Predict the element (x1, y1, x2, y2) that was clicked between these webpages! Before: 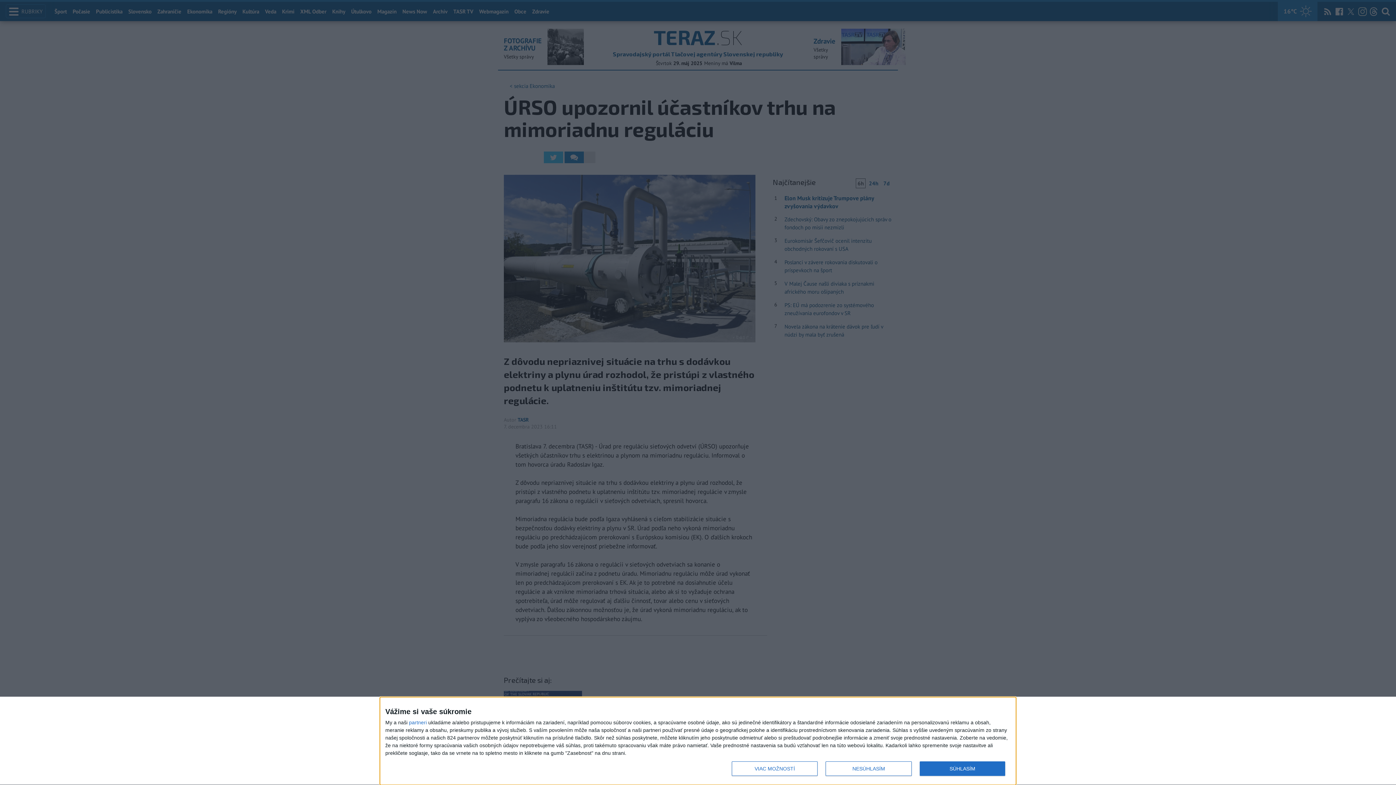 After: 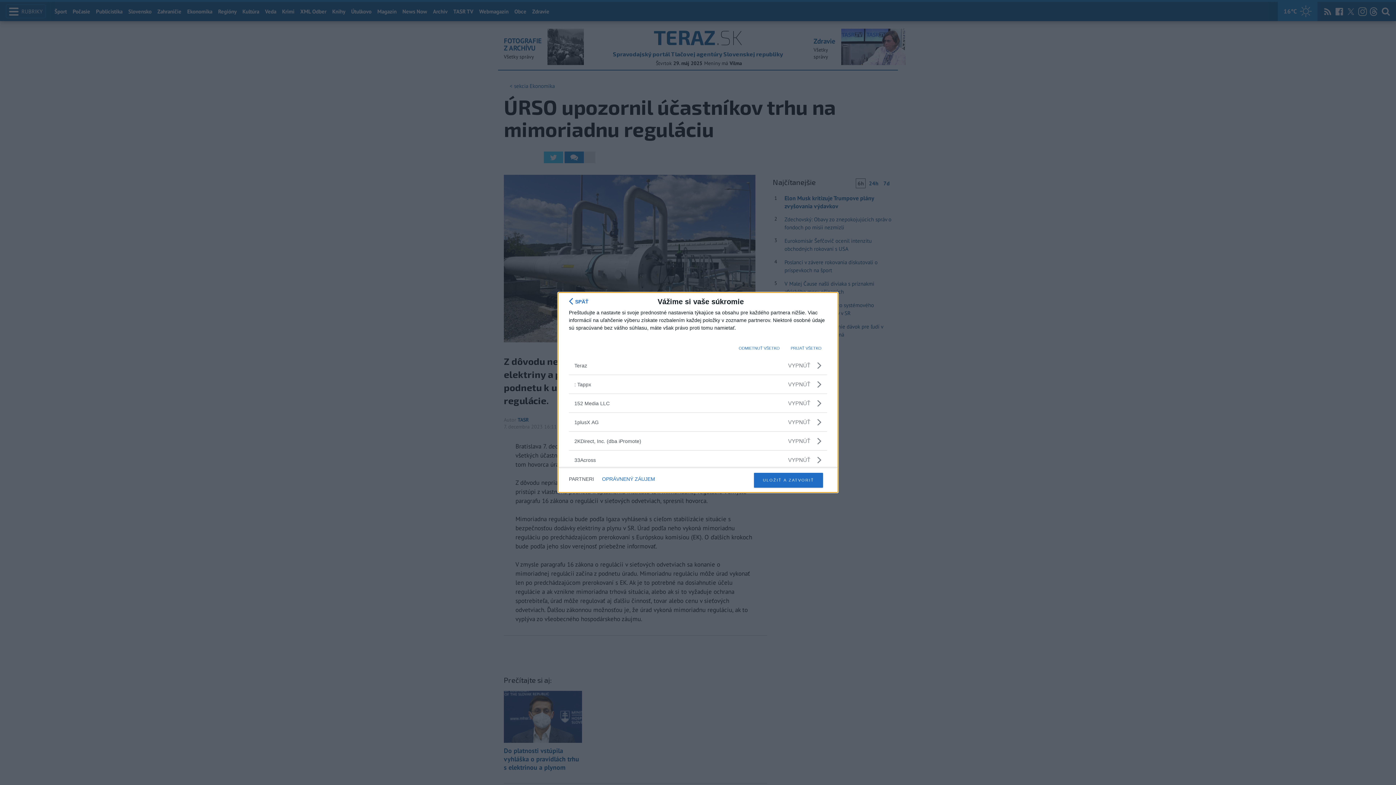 Action: label: partneri bbox: (409, 720, 426, 725)